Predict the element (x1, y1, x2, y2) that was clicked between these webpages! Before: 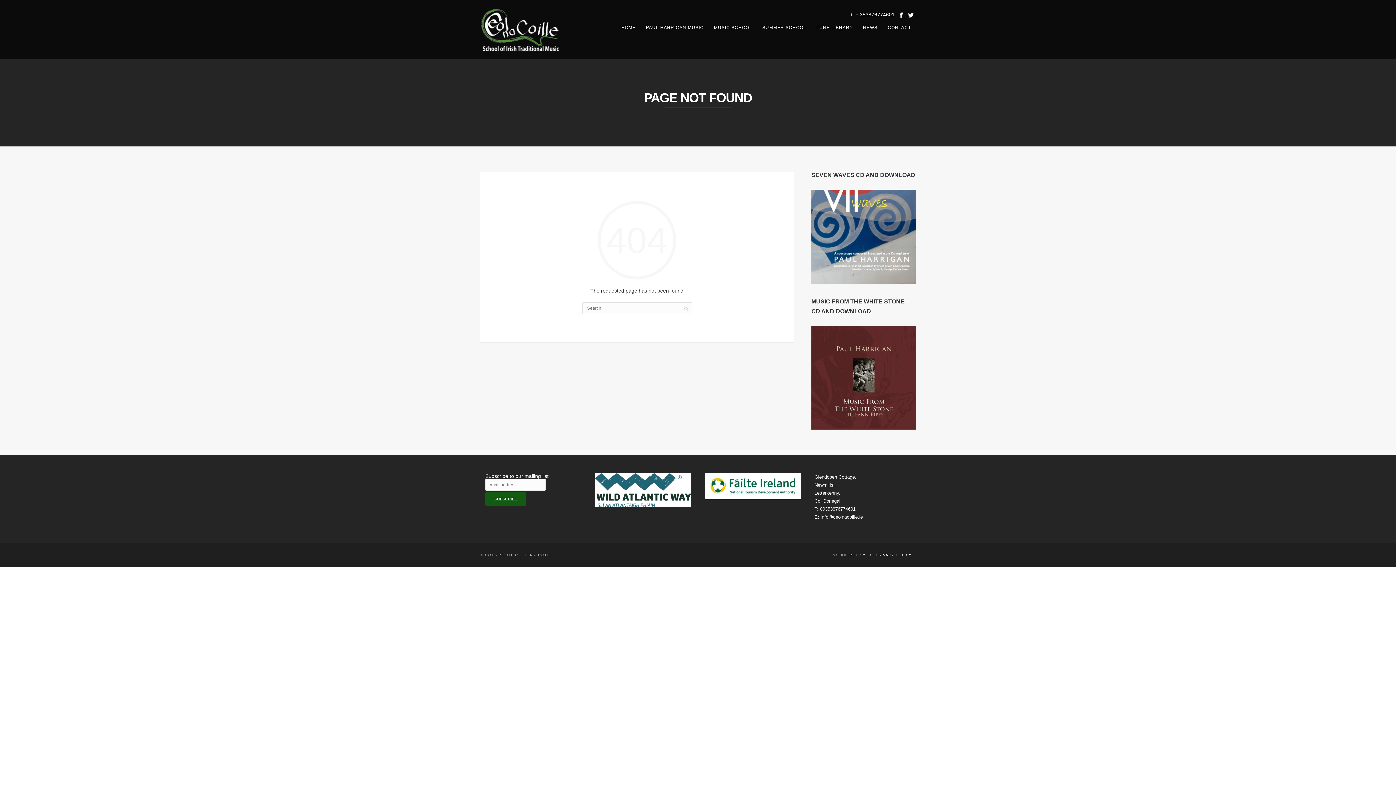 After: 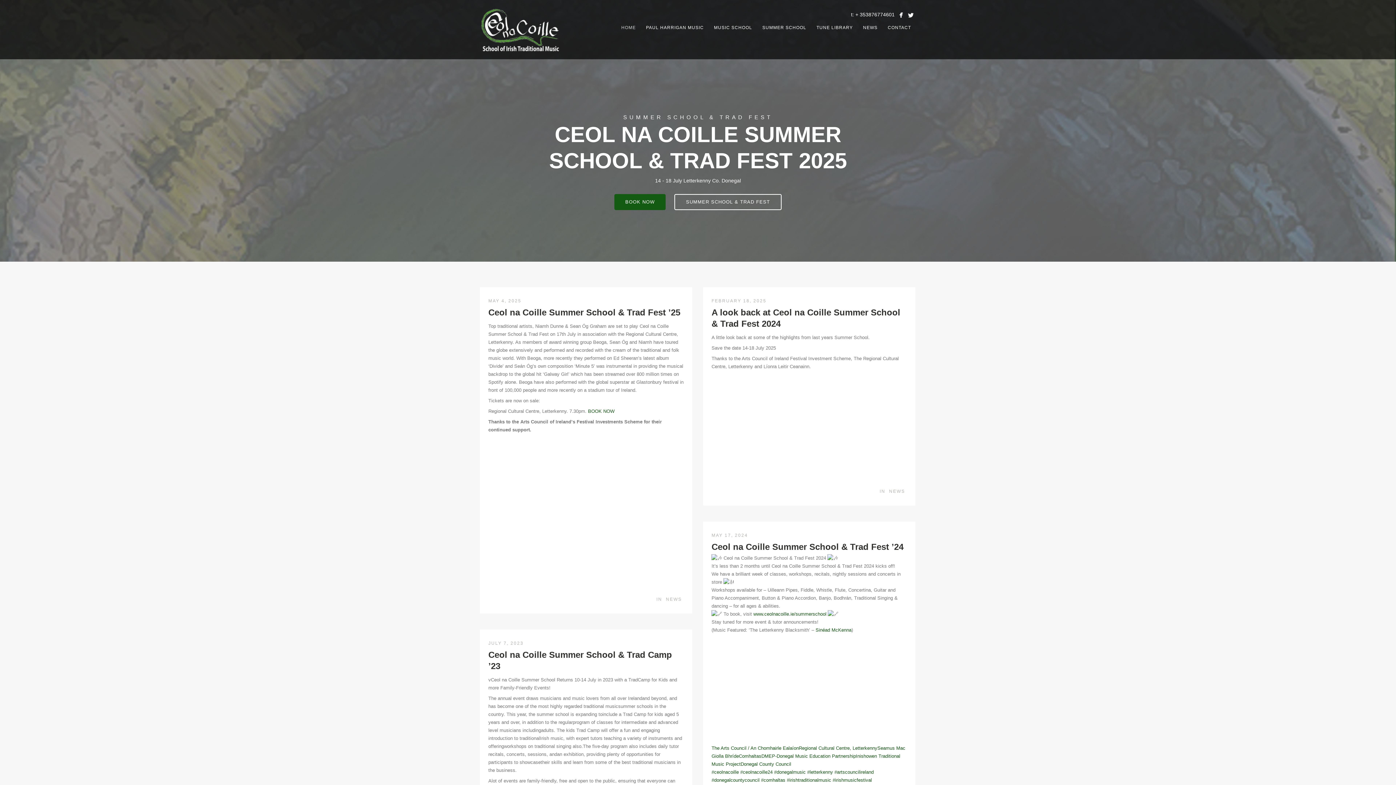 Action: label: HOME bbox: (616, 23, 641, 32)